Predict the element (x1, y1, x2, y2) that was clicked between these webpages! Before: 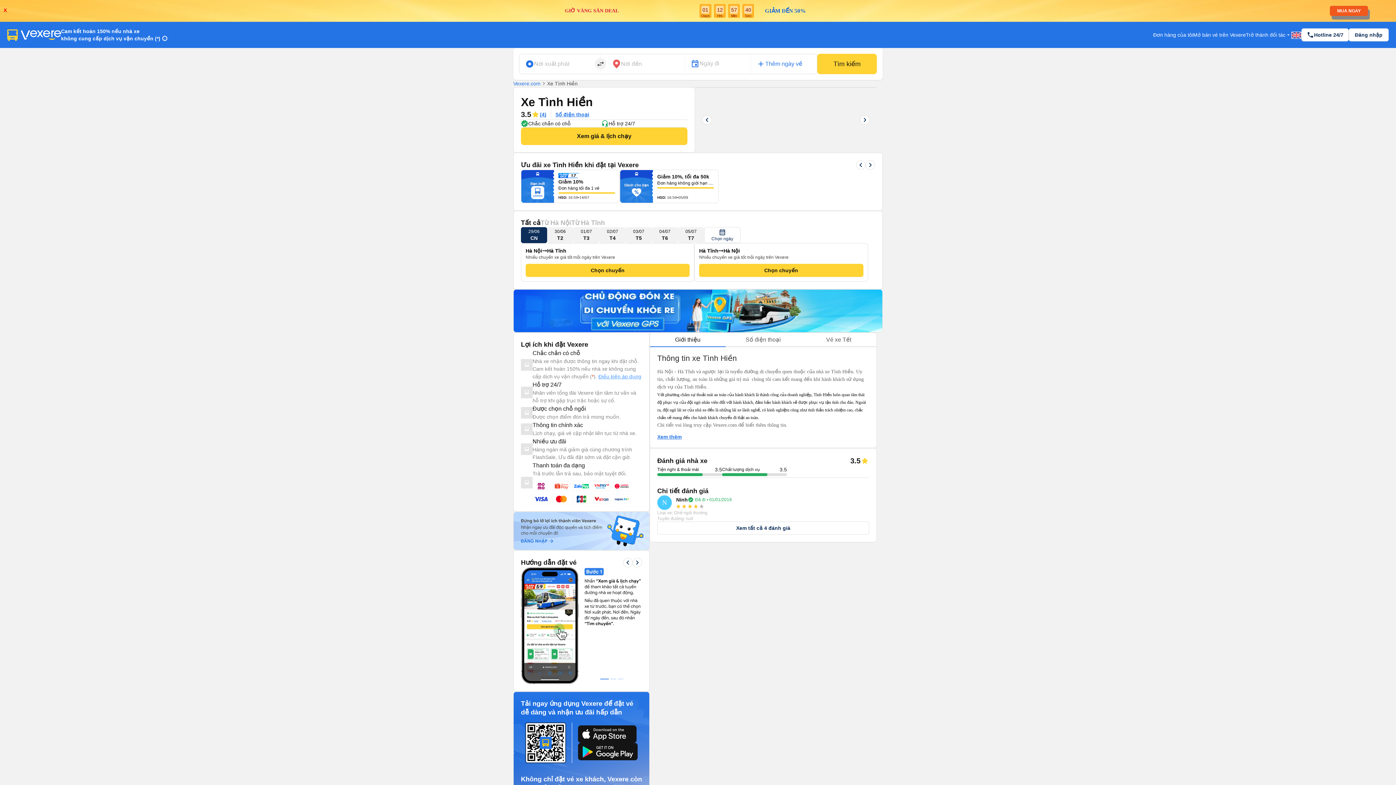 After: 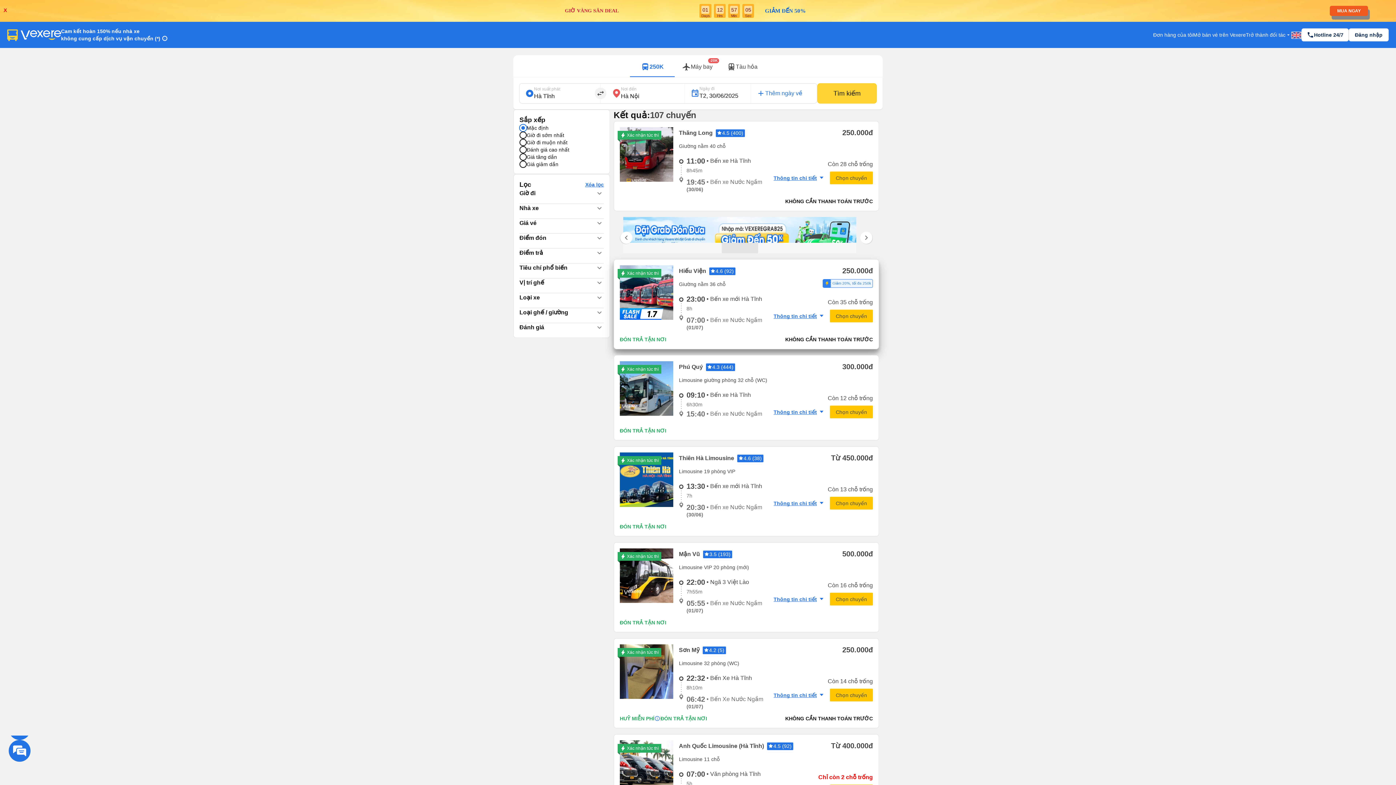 Action: bbox: (699, 264, 863, 277) label: Chọn chuyến